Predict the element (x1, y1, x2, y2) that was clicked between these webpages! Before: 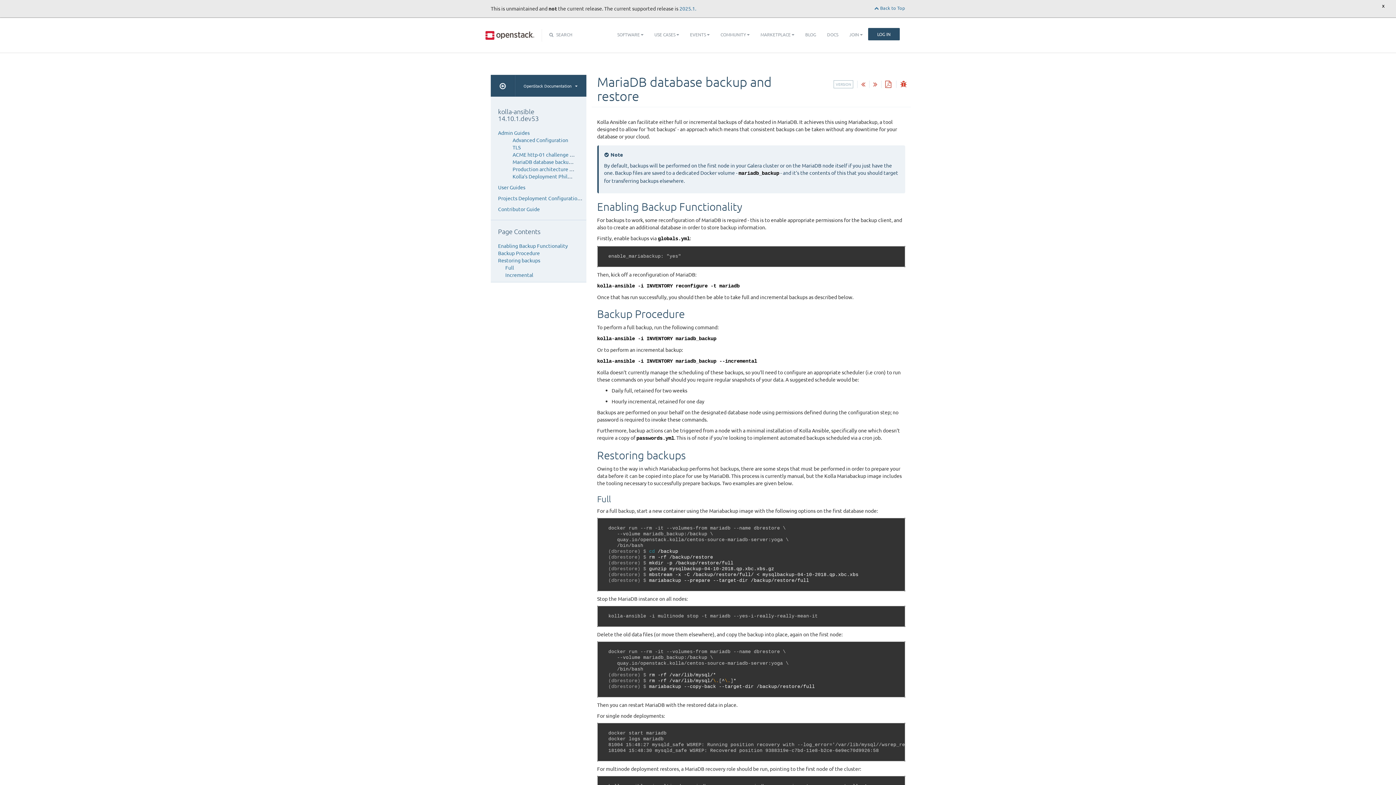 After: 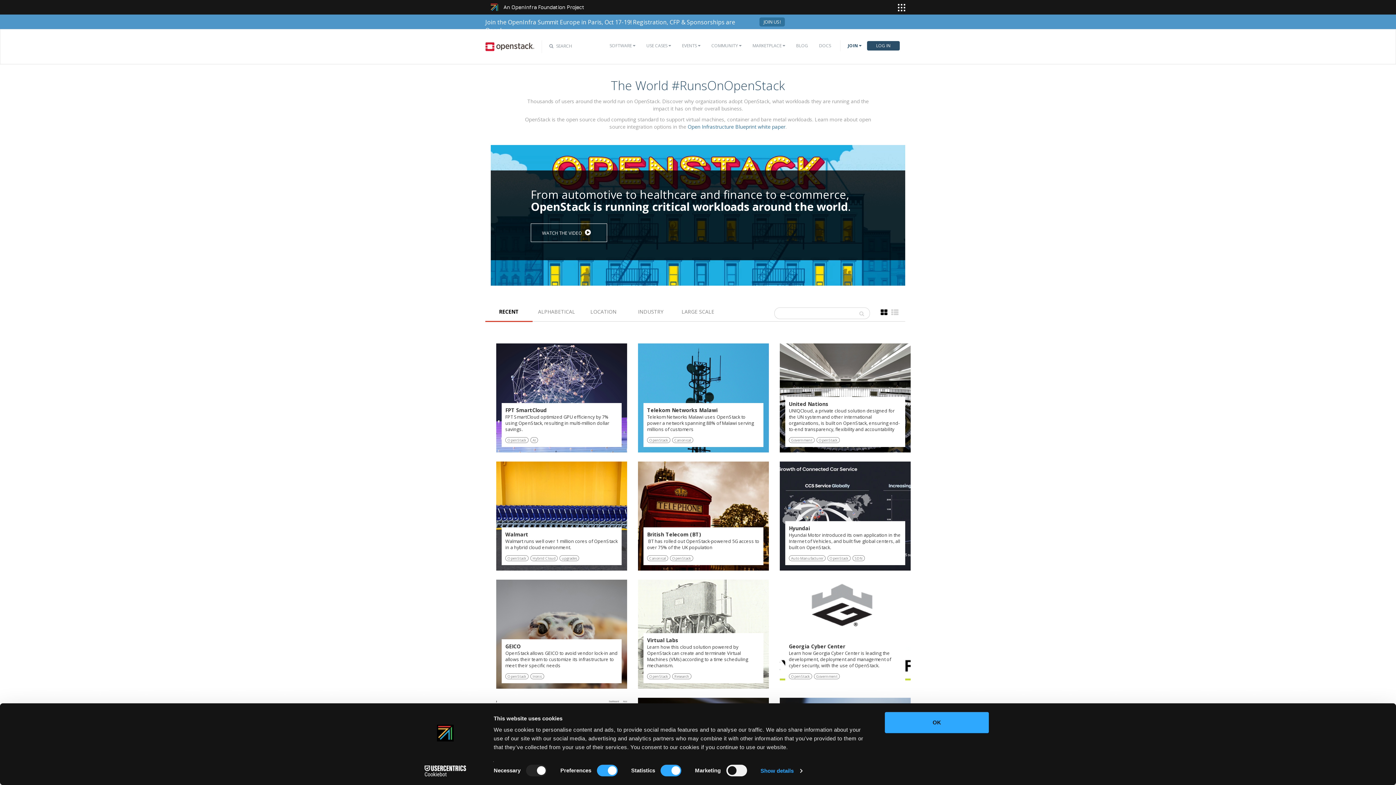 Action: bbox: (649, 25, 684, 43) label: USE CASES 